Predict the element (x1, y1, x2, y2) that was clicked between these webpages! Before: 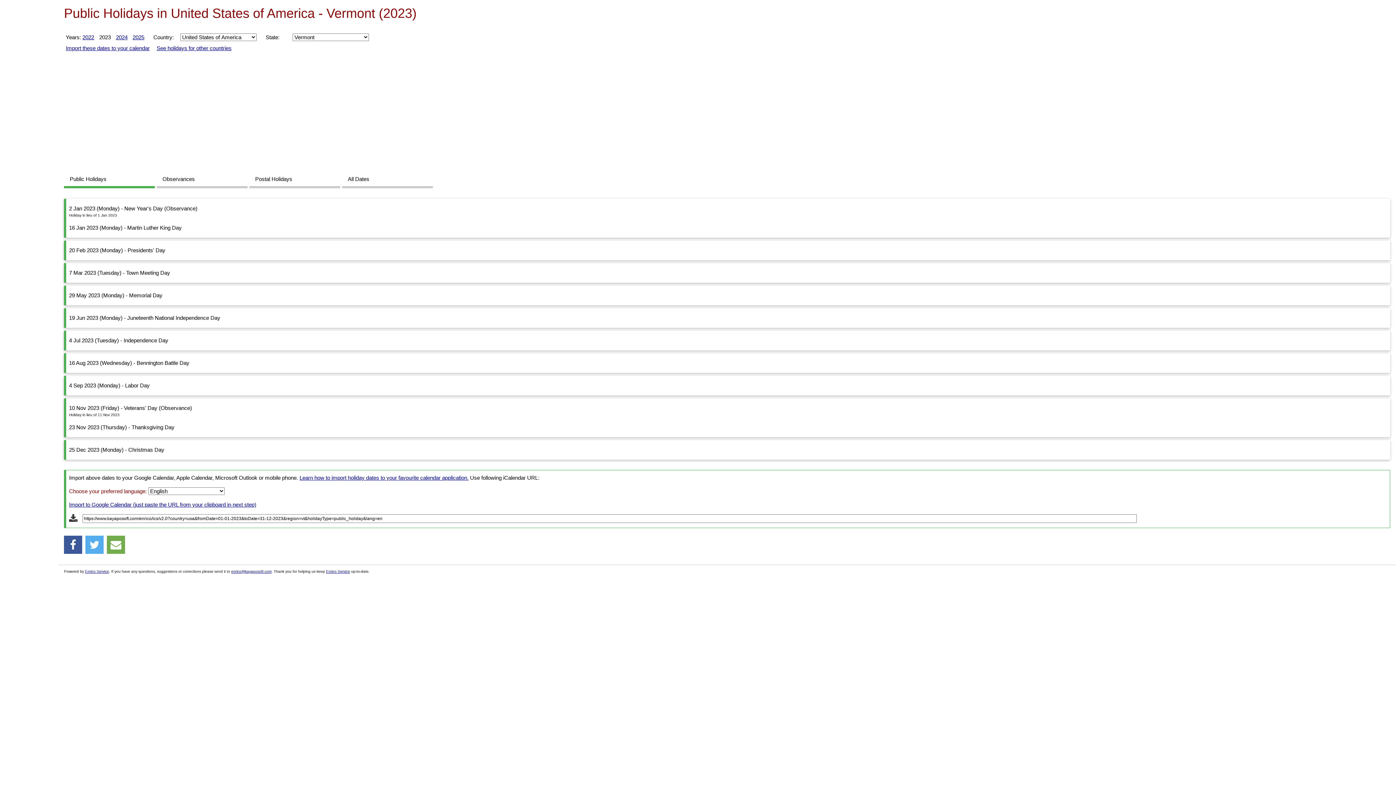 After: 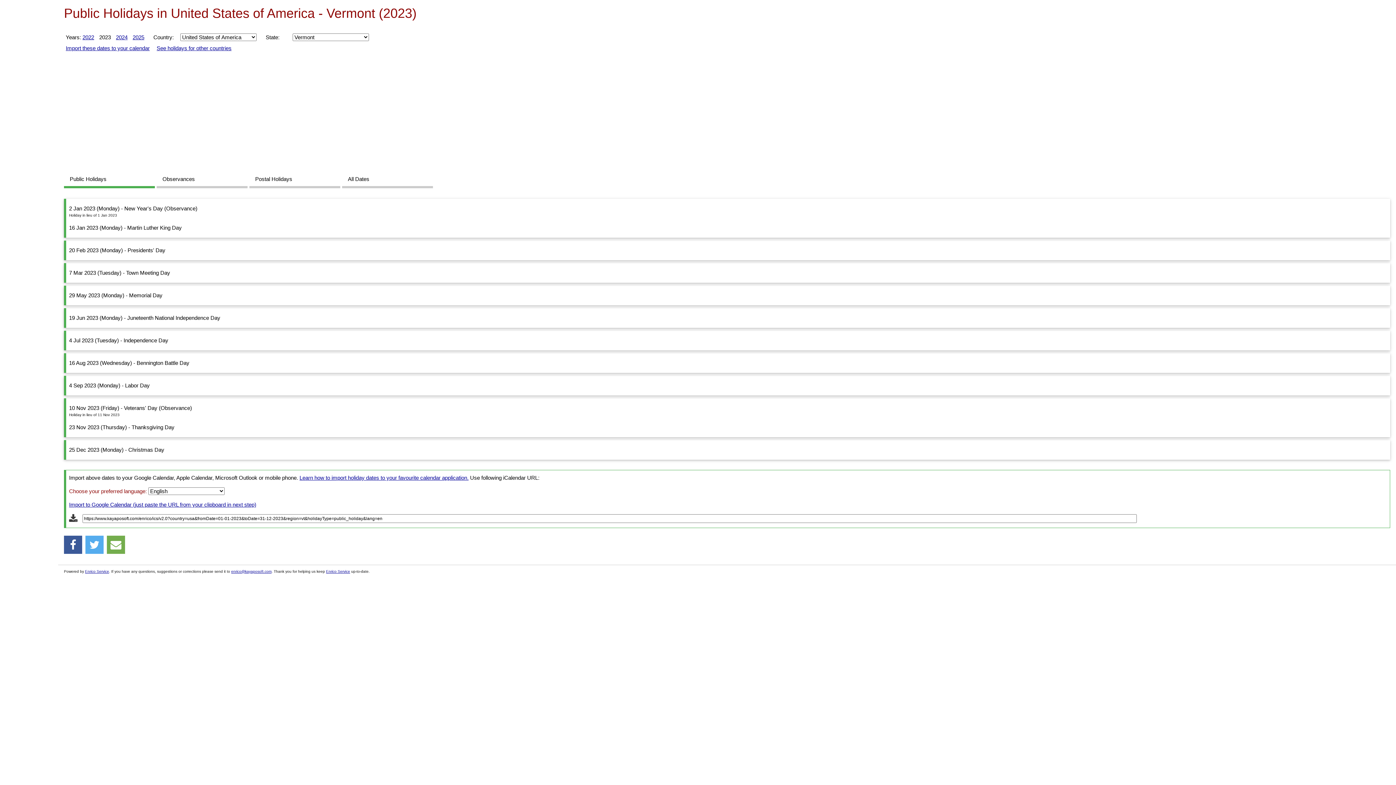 Action: bbox: (231, 569, 271, 573) label: enrico@kayaposoft.com